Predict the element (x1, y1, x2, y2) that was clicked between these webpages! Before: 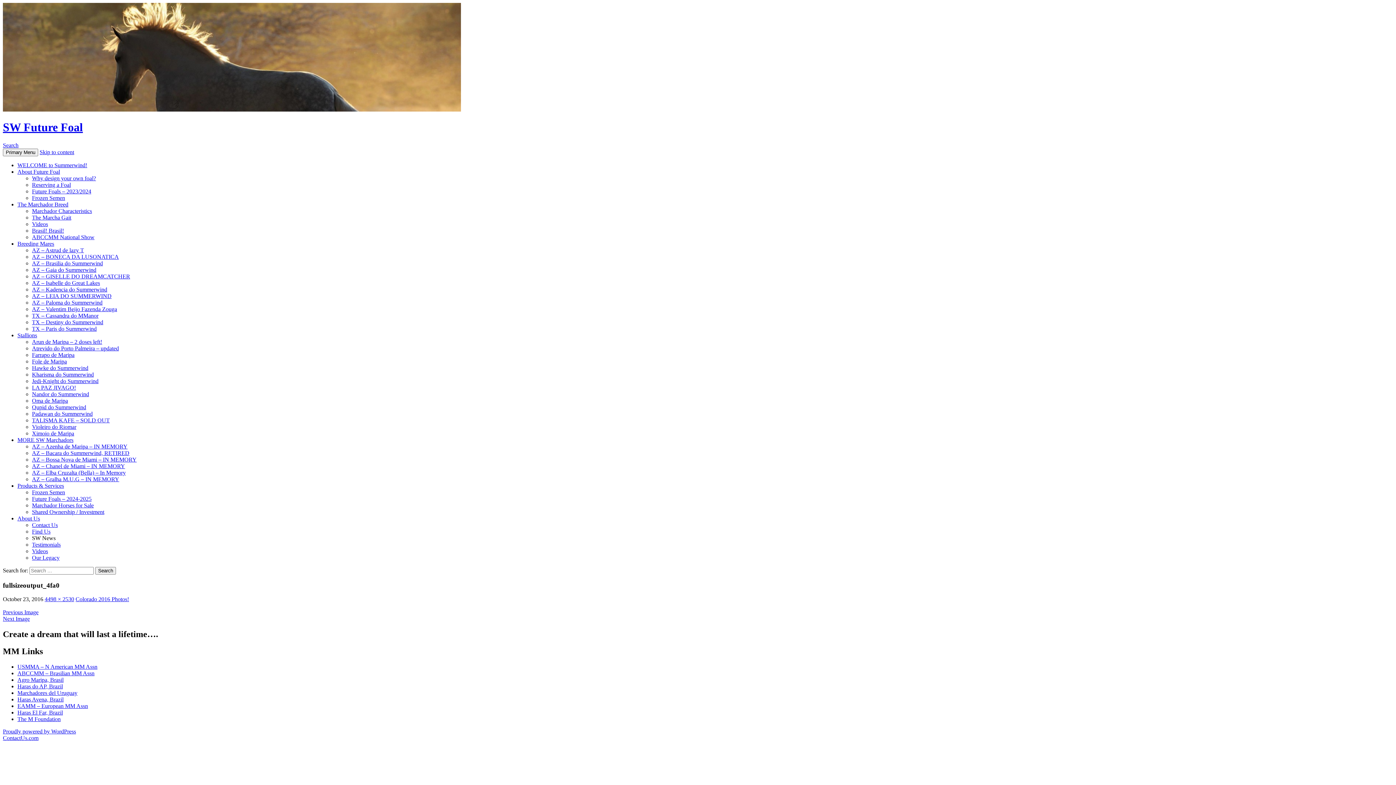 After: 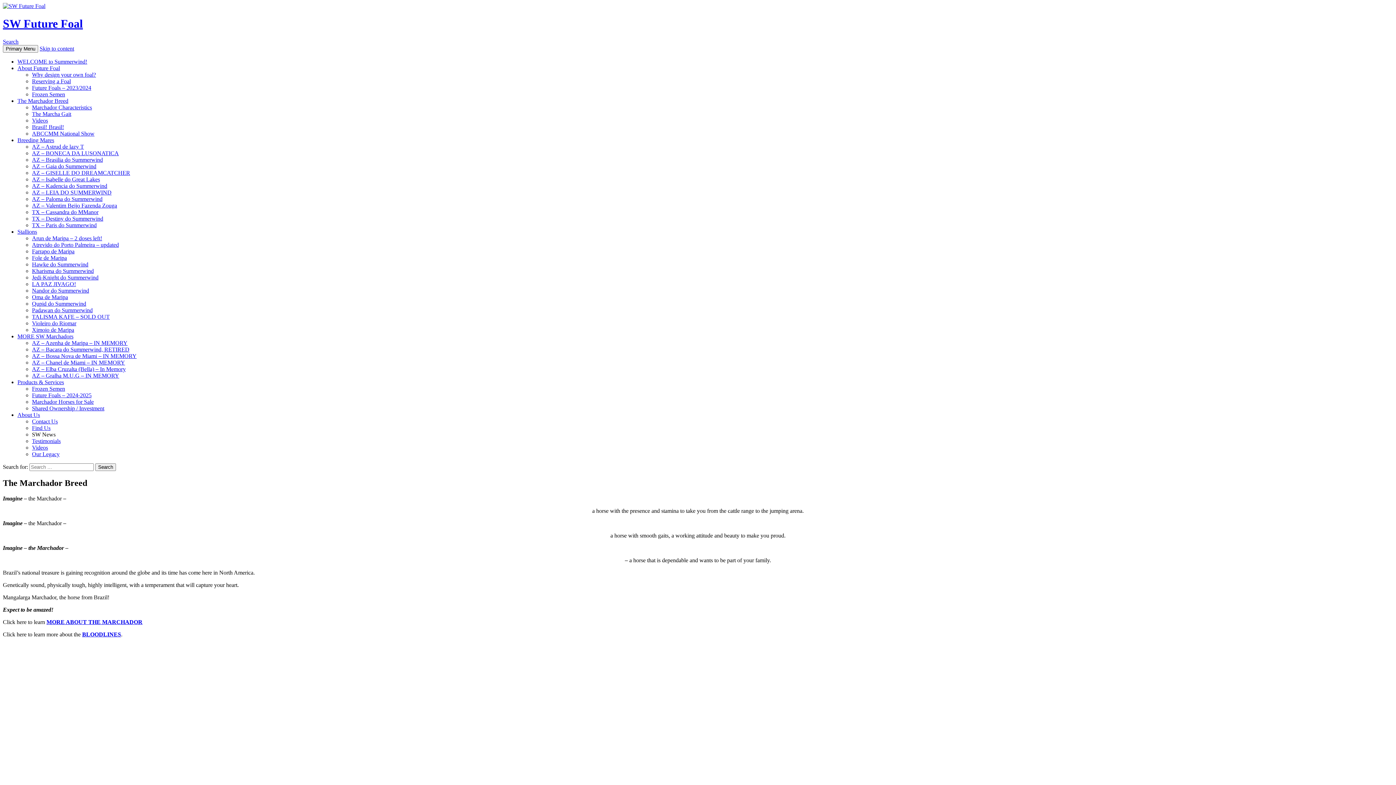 Action: bbox: (17, 201, 68, 207) label: The Marchador Breed